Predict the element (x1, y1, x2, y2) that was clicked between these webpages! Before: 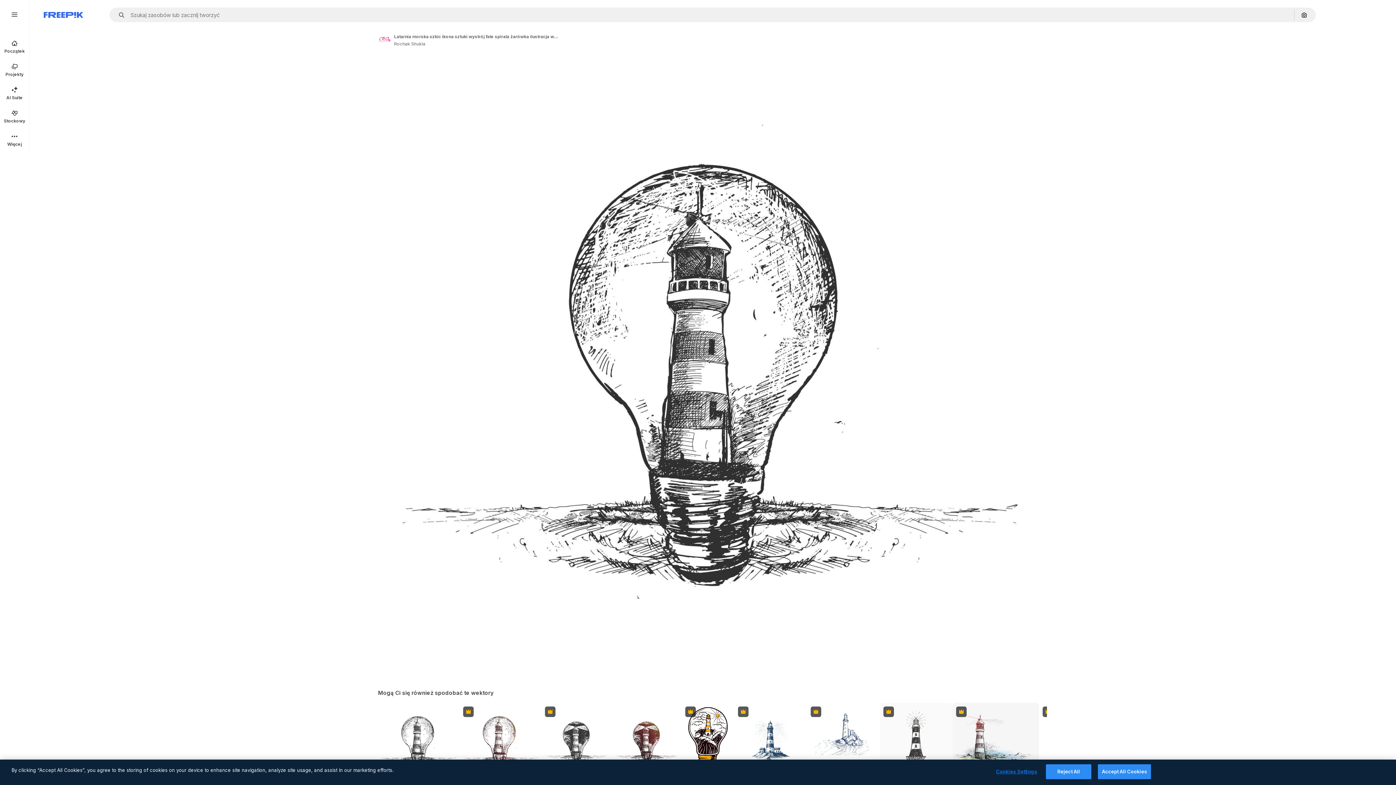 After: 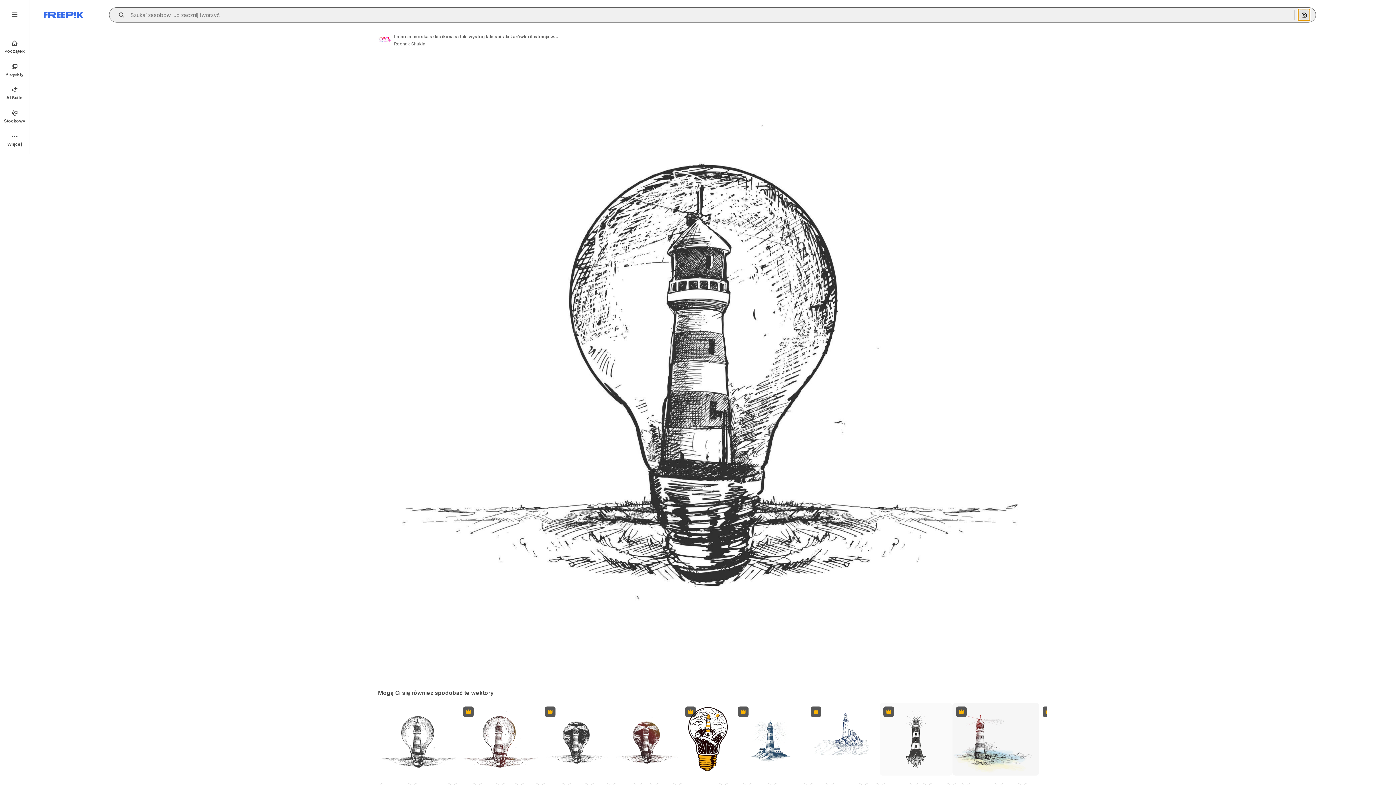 Action: label: Szukaj według obrazu bbox: (1298, 9, 1310, 20)